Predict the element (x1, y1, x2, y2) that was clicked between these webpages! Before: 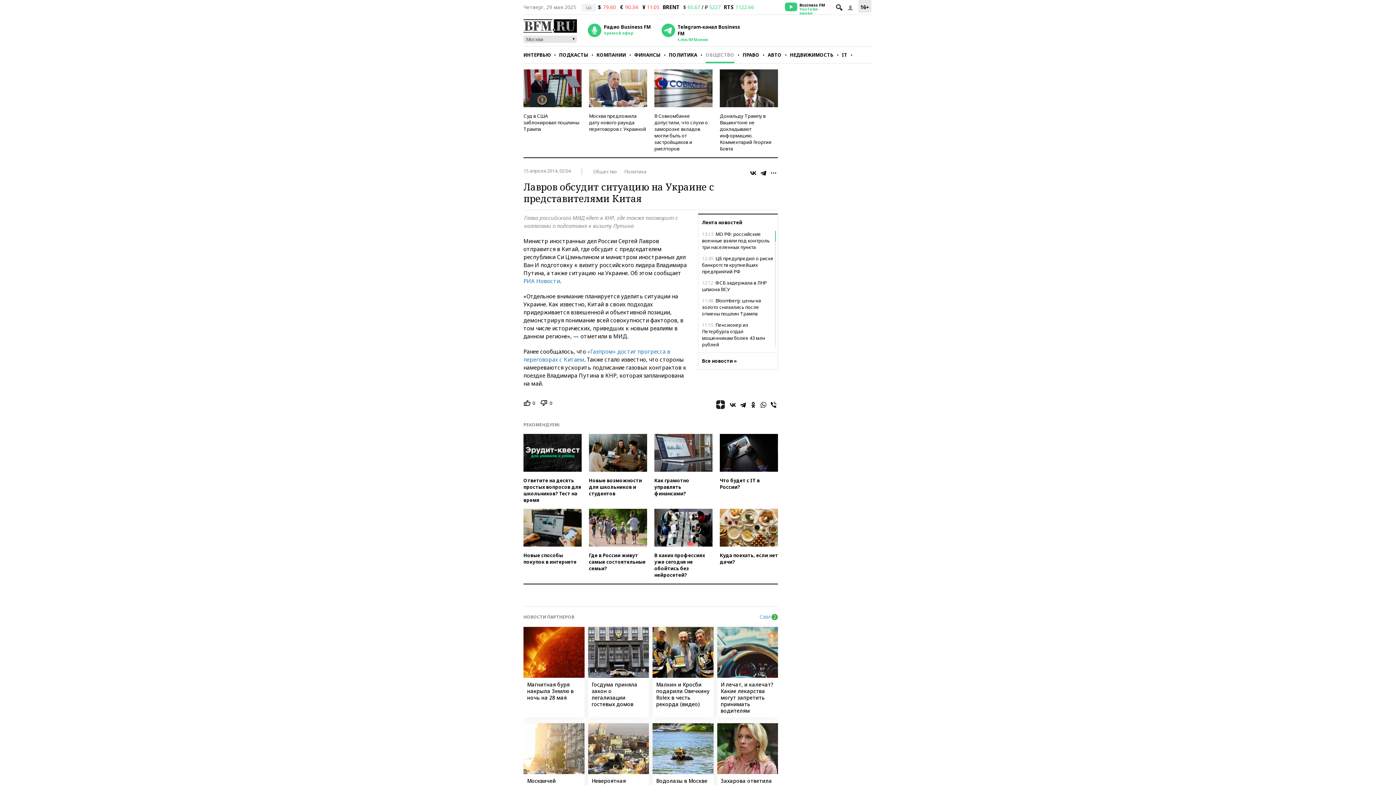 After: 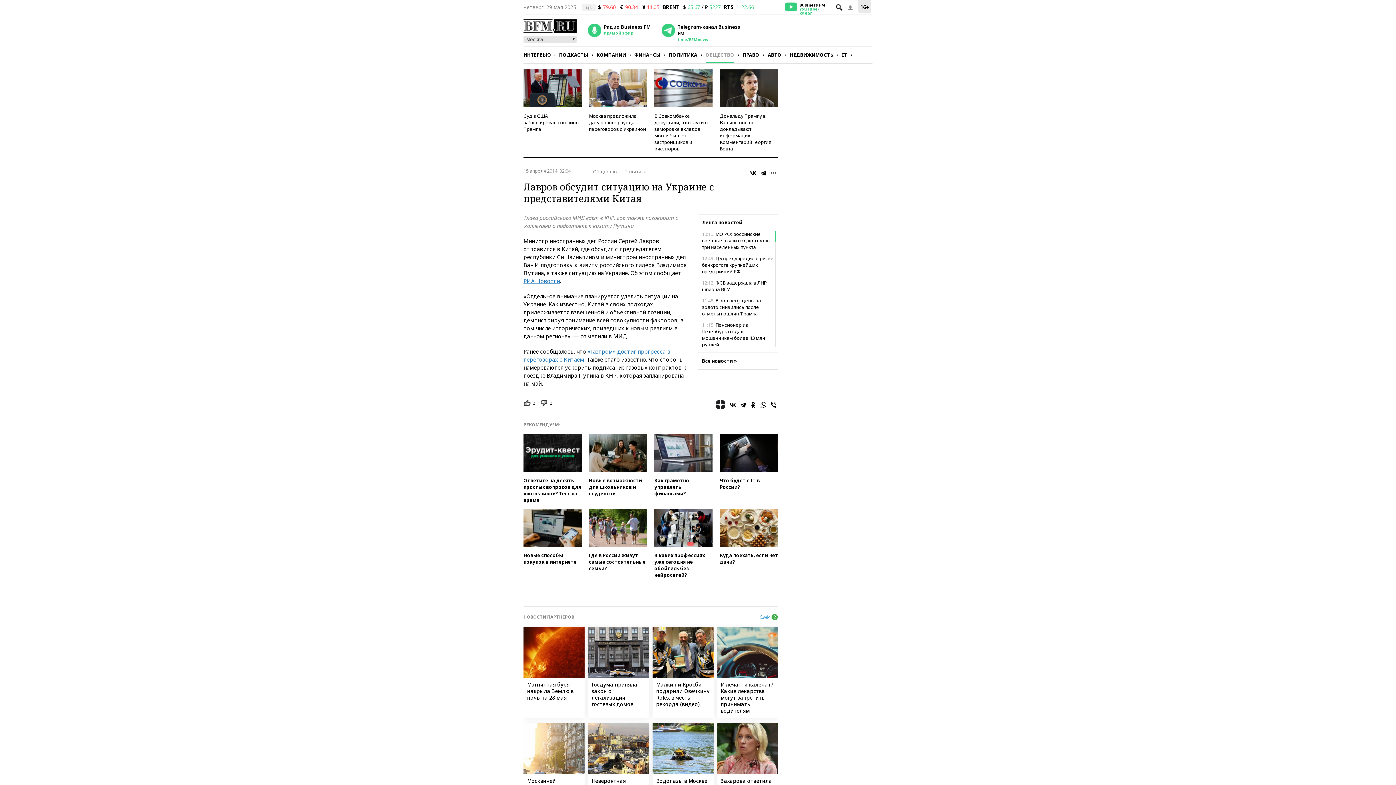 Action: bbox: (523, 277, 560, 284) label: РИА Новости